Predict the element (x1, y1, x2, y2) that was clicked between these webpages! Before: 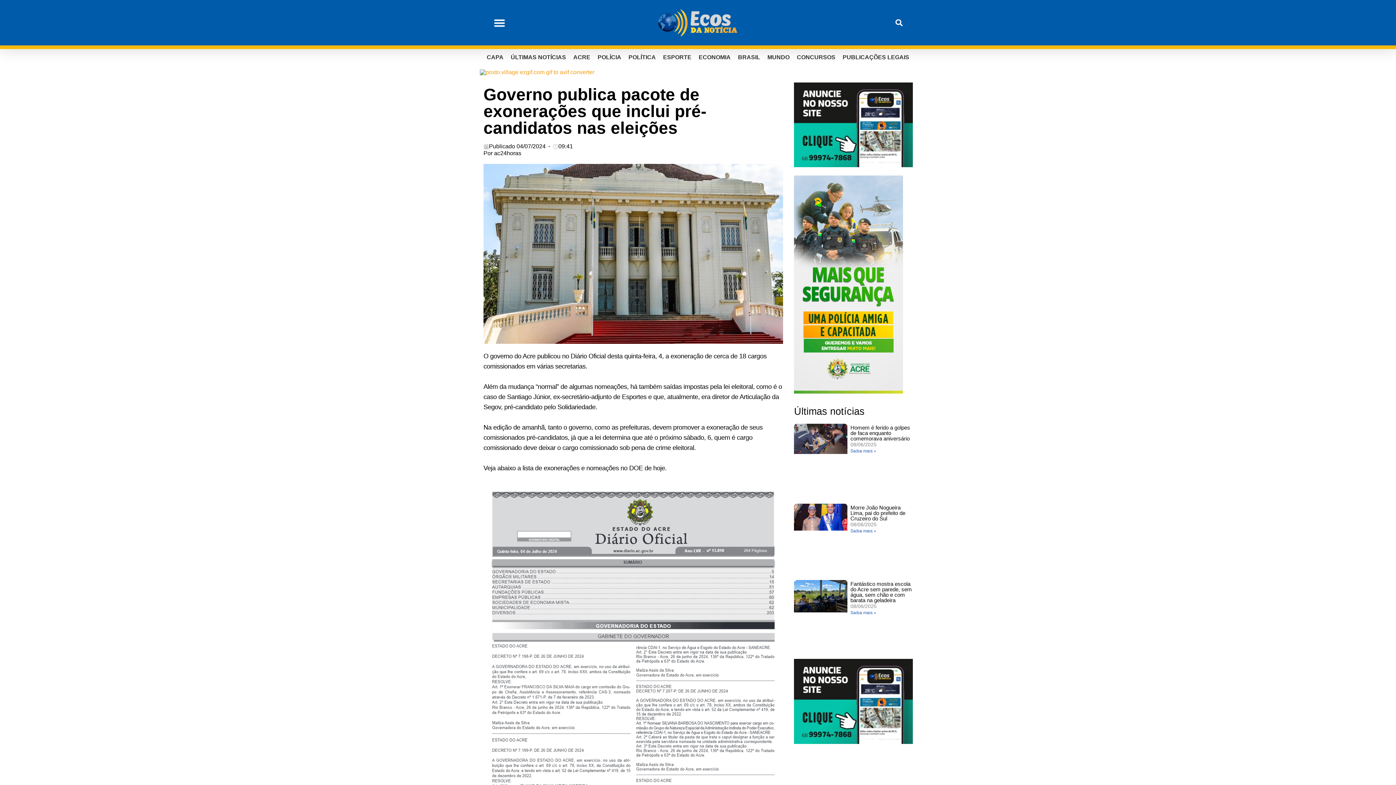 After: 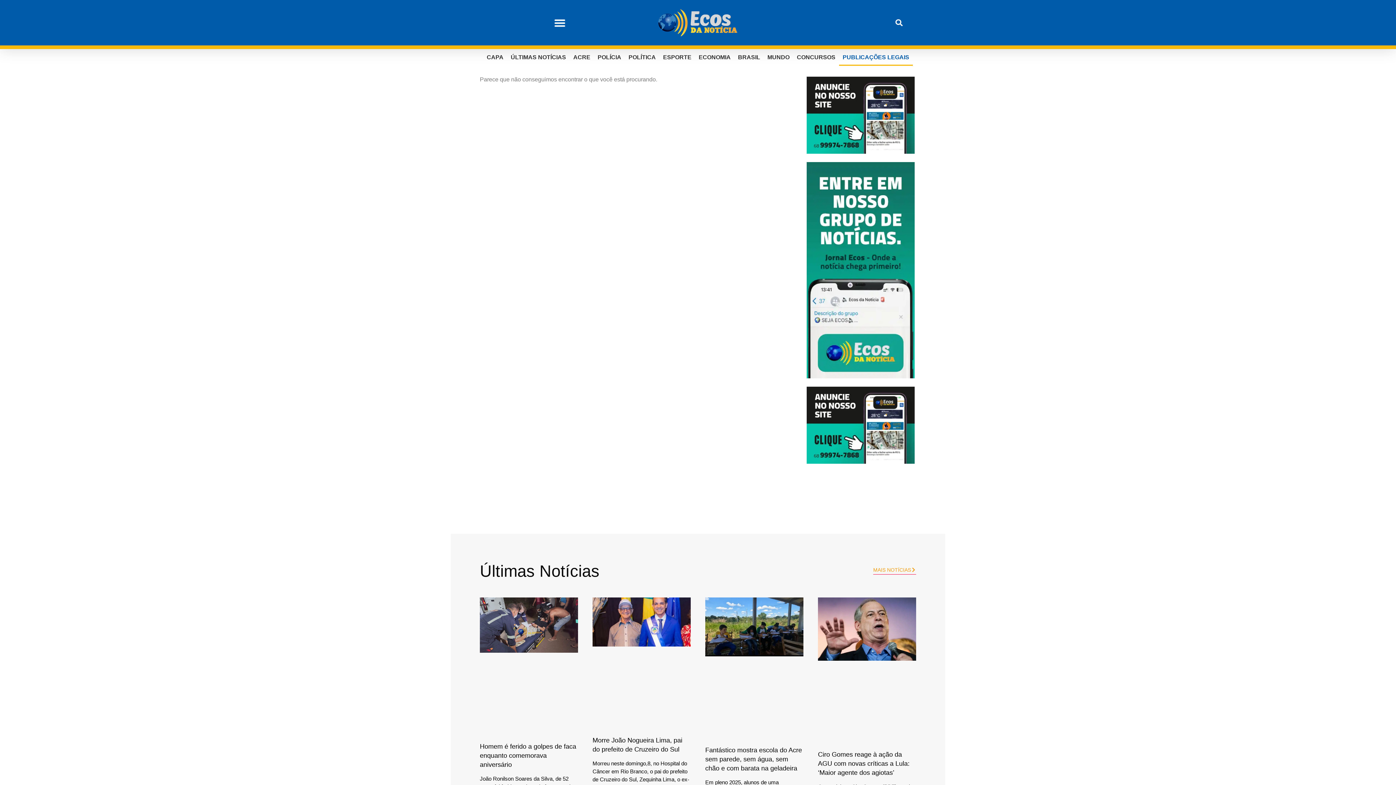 Action: bbox: (839, 49, 913, 65) label: PUBLICAÇÕES LEGAIS